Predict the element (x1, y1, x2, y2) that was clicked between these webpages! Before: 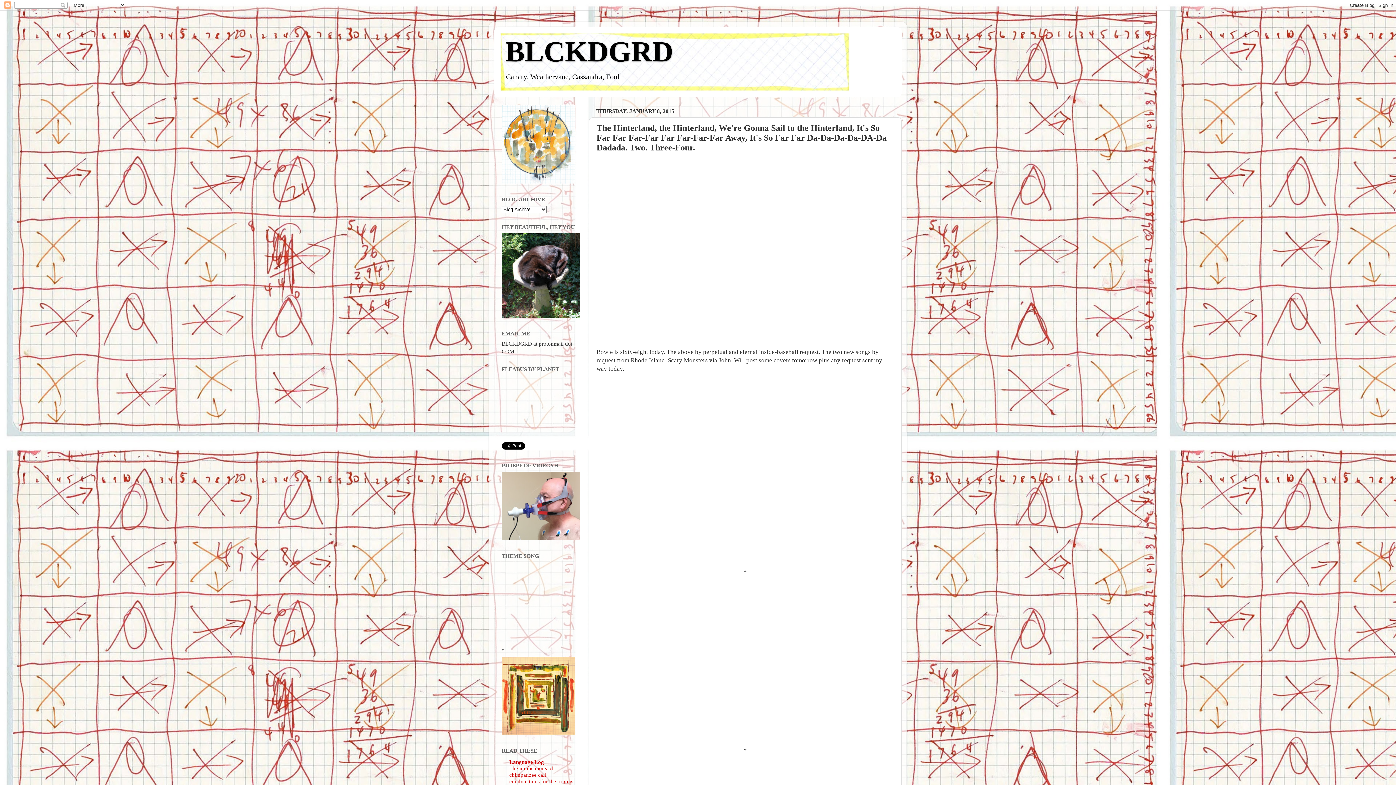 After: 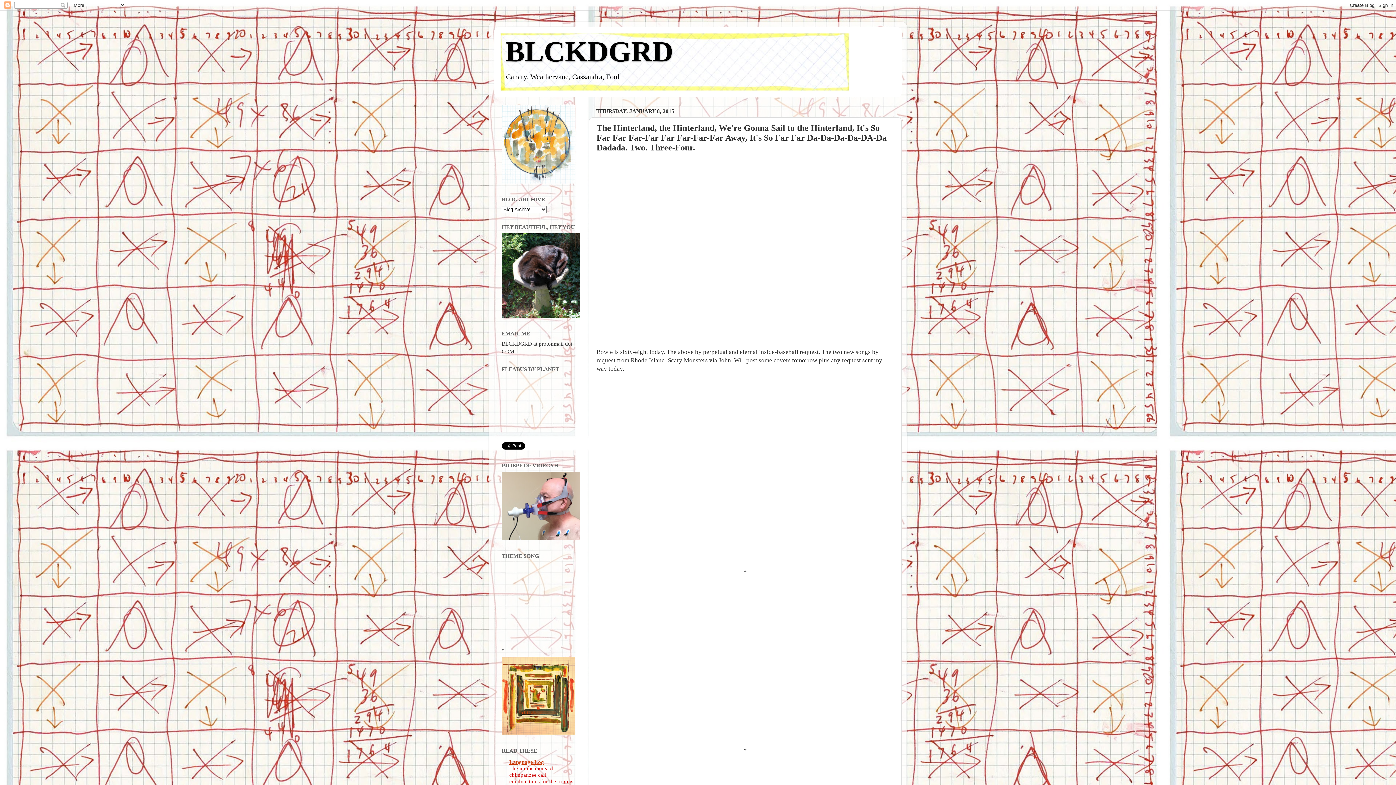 Action: bbox: (509, 757, 544, 763) label: Language Log